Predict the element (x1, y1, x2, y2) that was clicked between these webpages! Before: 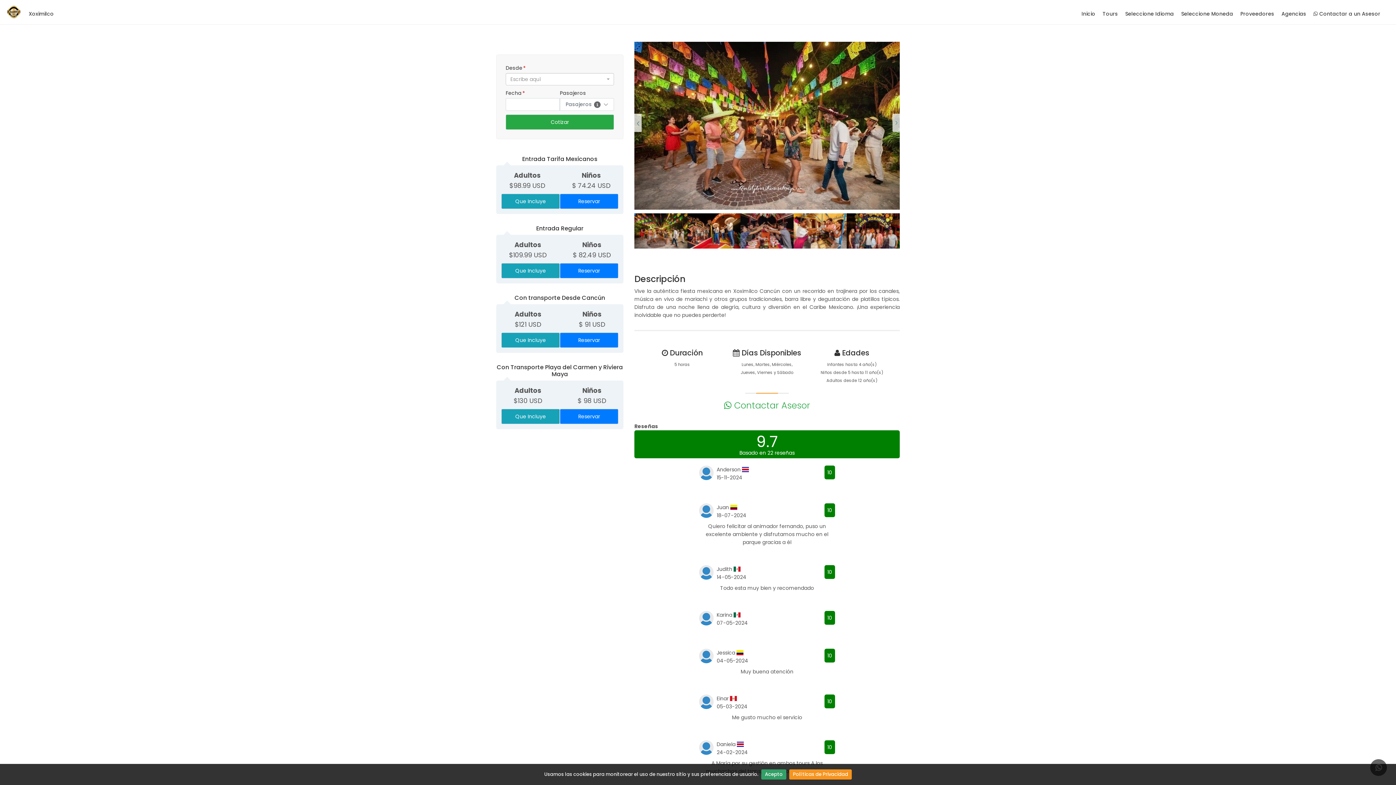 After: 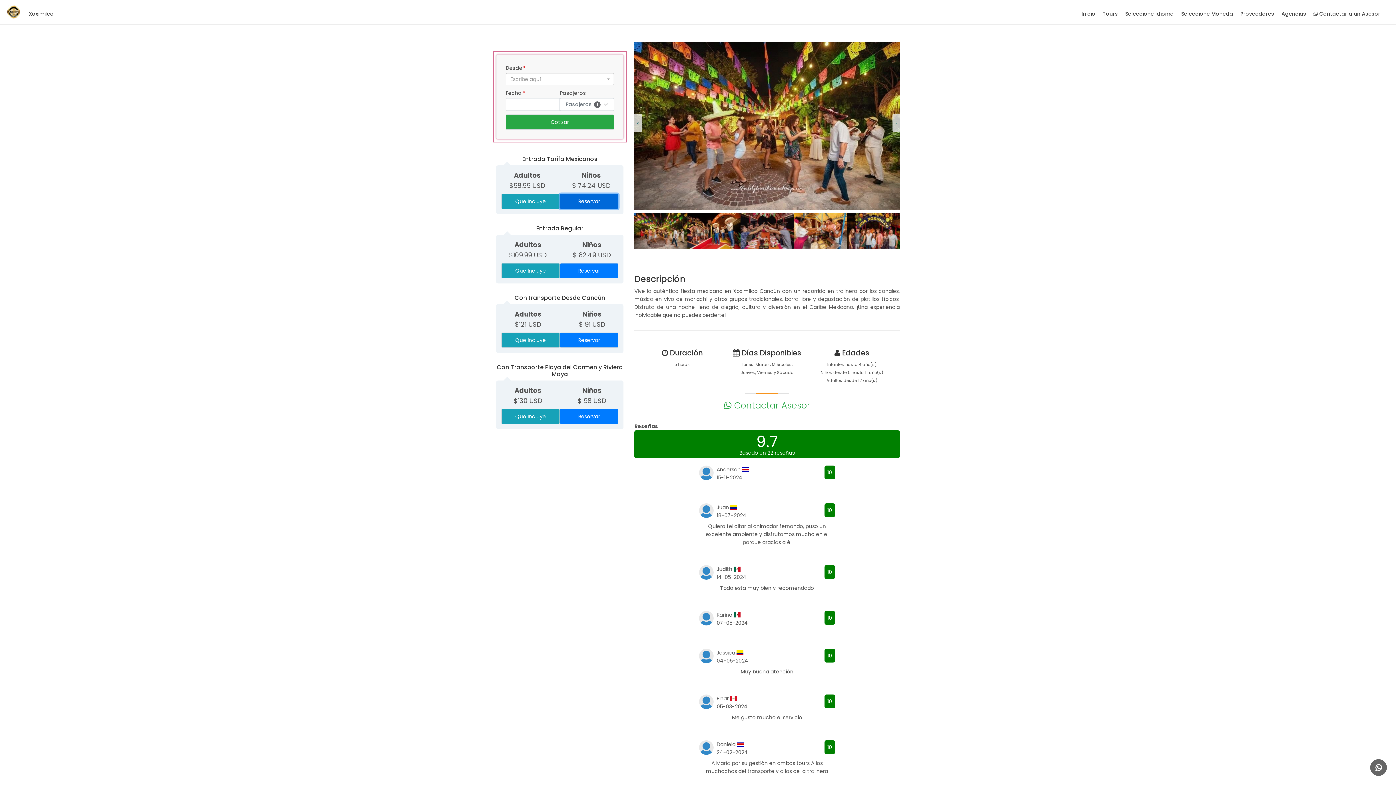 Action: label: Reservar bbox: (560, 193, 618, 209)